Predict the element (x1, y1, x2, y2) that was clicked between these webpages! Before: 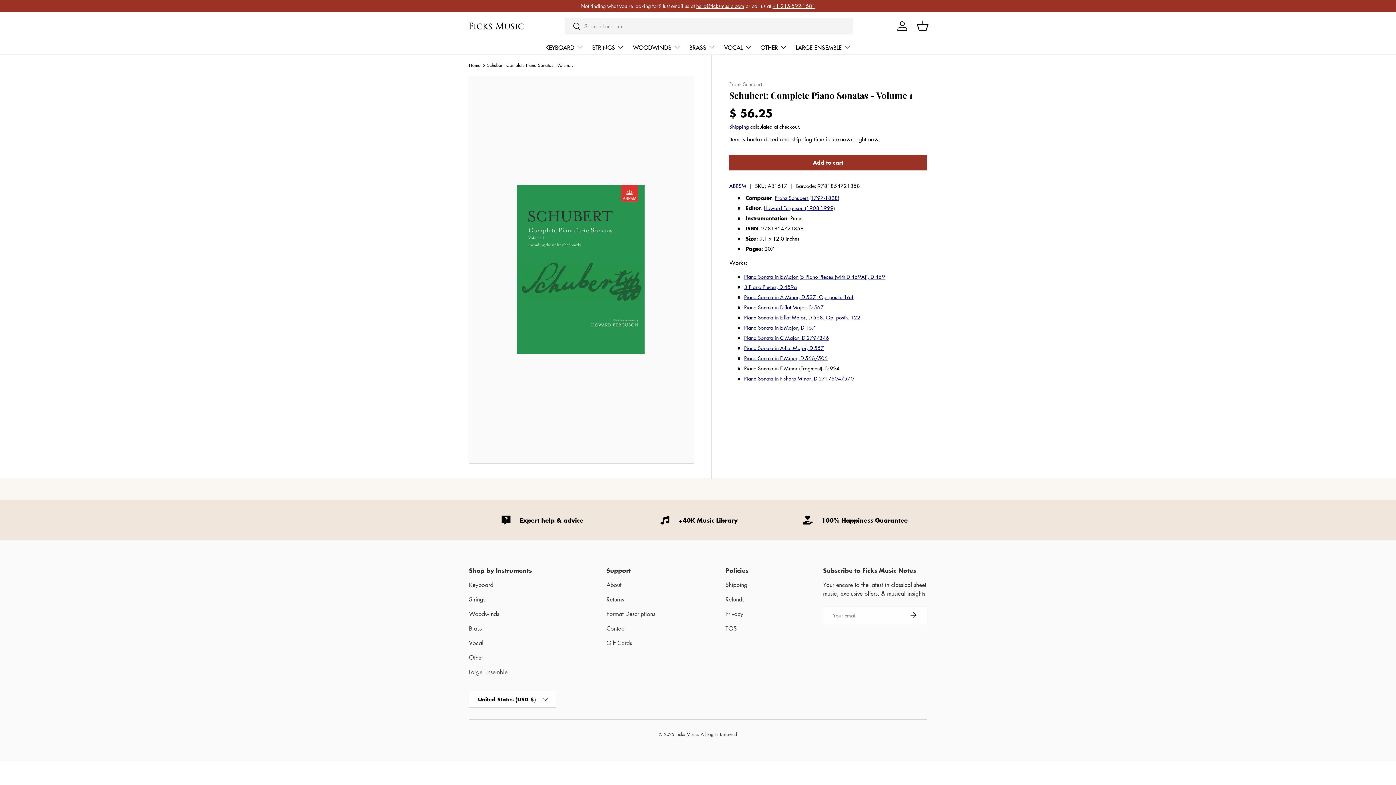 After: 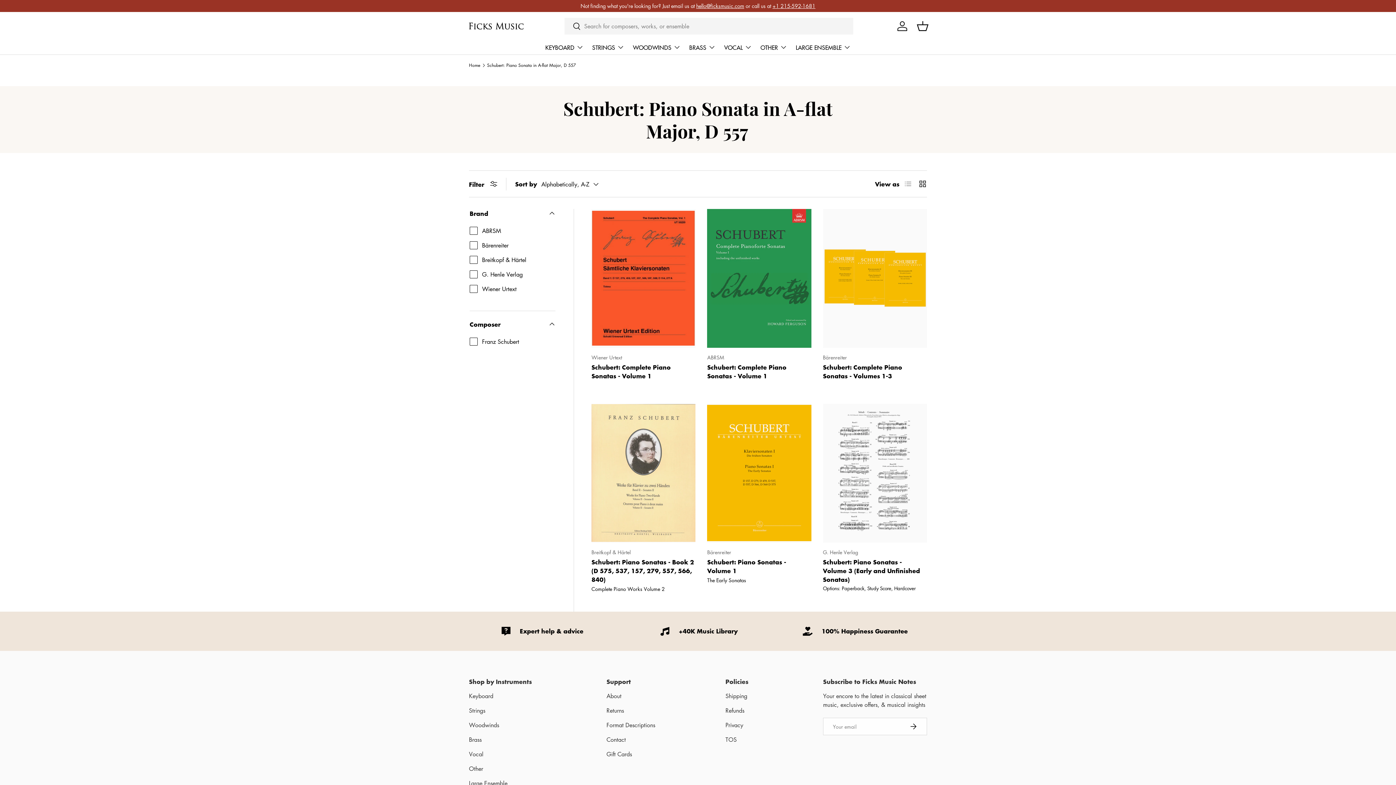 Action: bbox: (744, 344, 824, 351) label: Piano Sonata in A-flat Major, D 557